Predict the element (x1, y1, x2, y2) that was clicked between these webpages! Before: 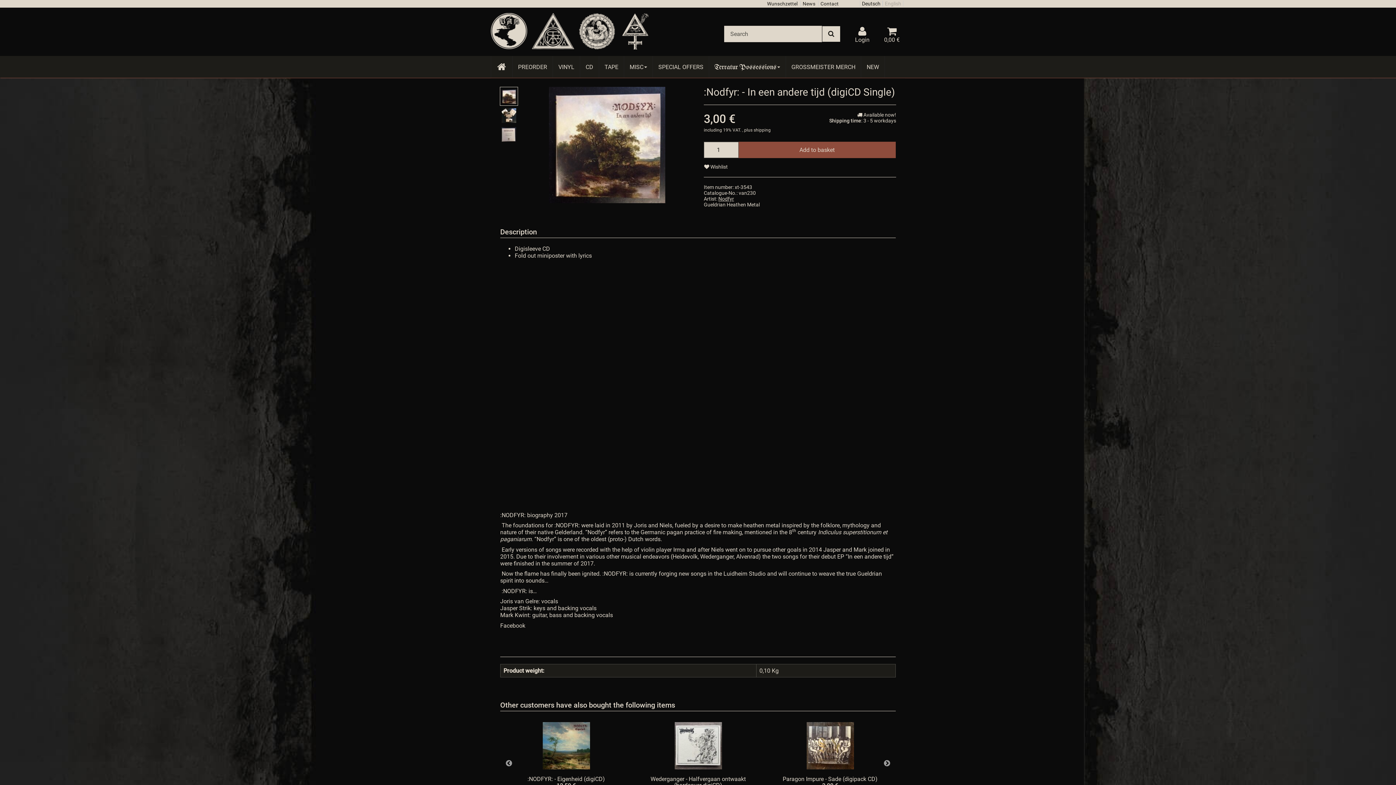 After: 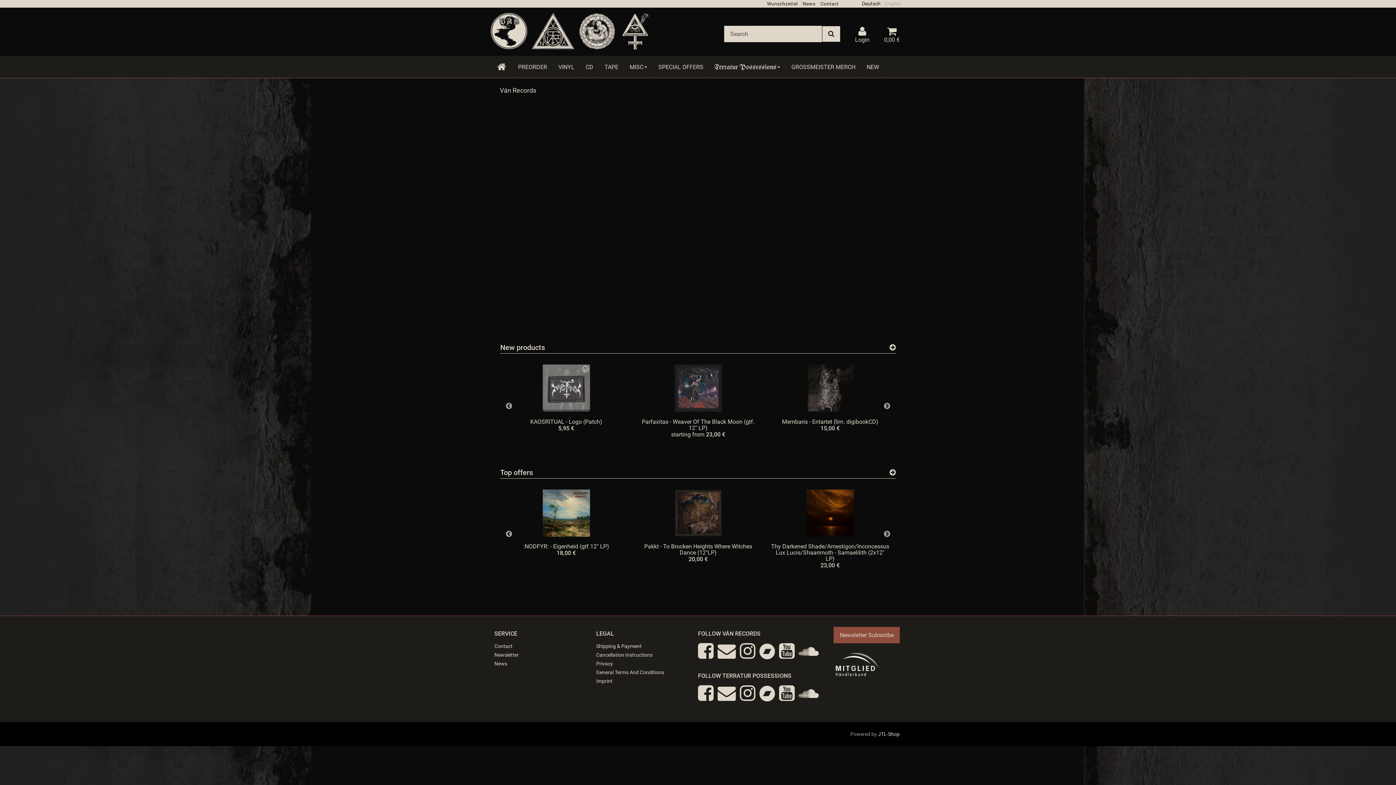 Action: bbox: (490, 13, 657, 49)